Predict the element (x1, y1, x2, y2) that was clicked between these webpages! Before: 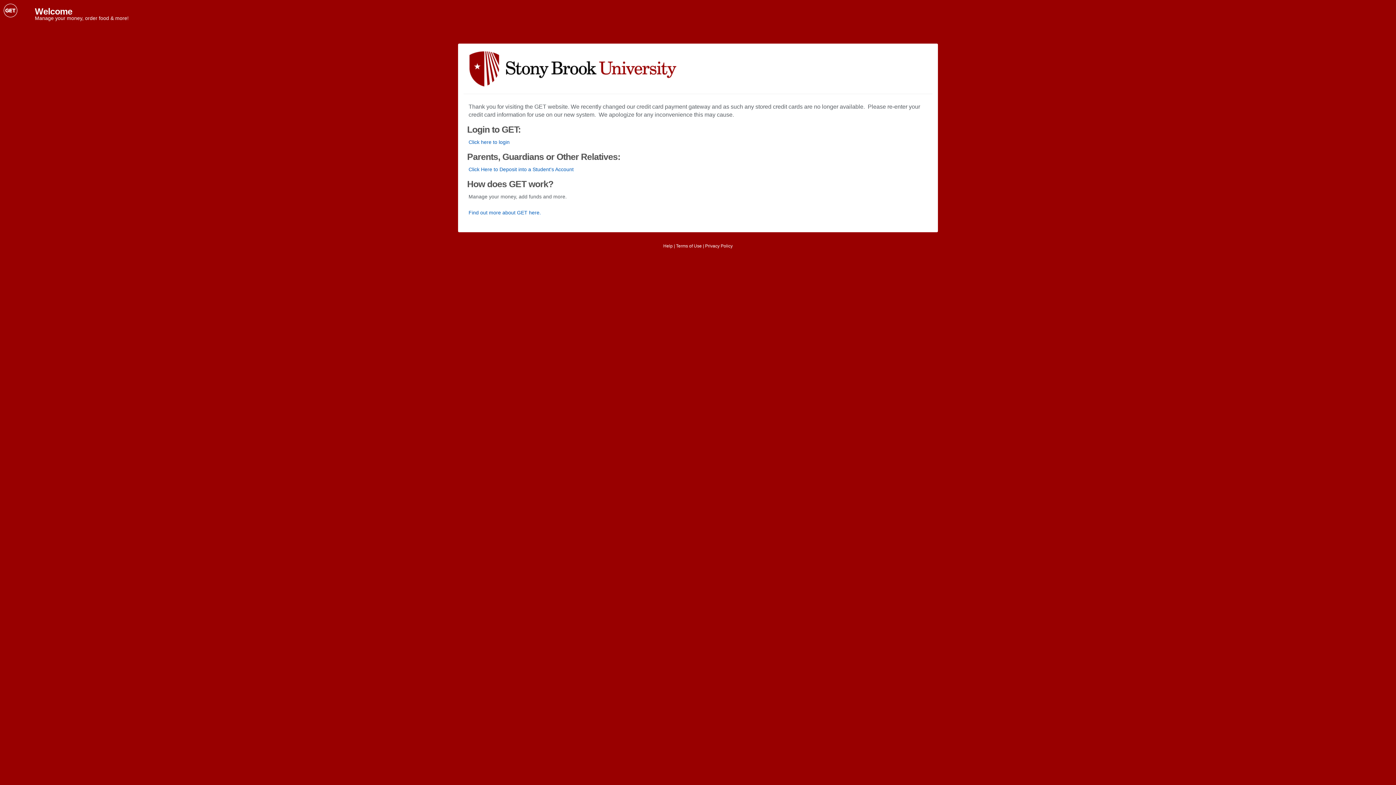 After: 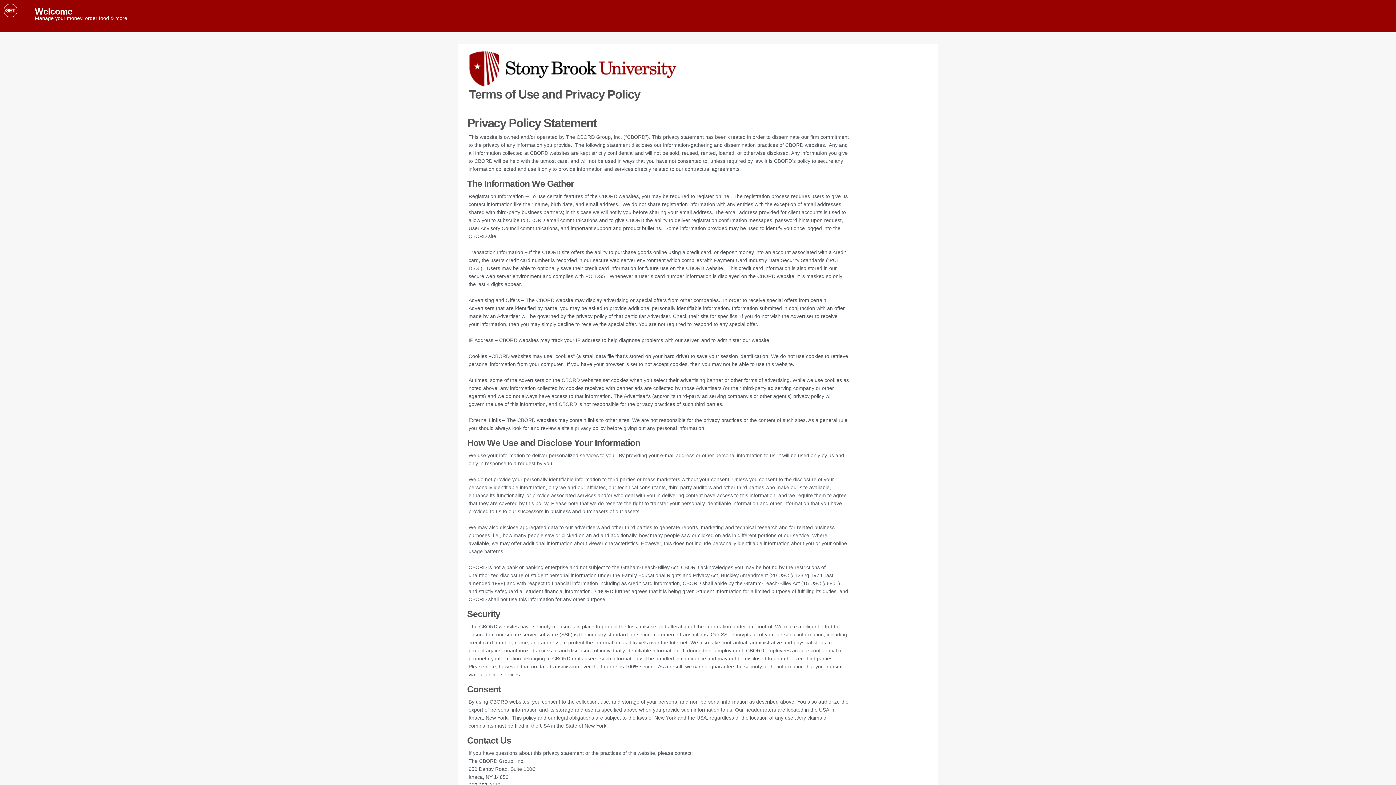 Action: bbox: (676, 243, 702, 248) label: Terms of Use